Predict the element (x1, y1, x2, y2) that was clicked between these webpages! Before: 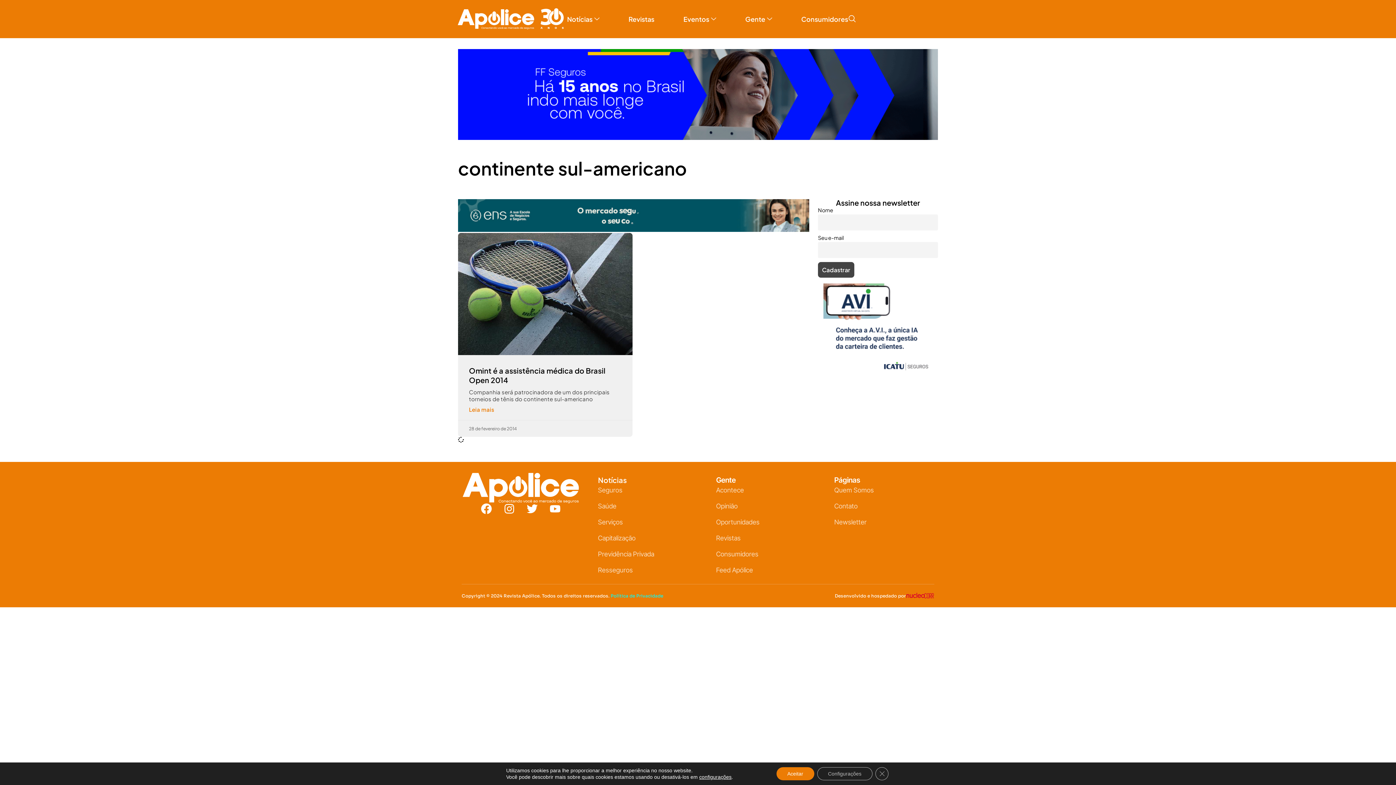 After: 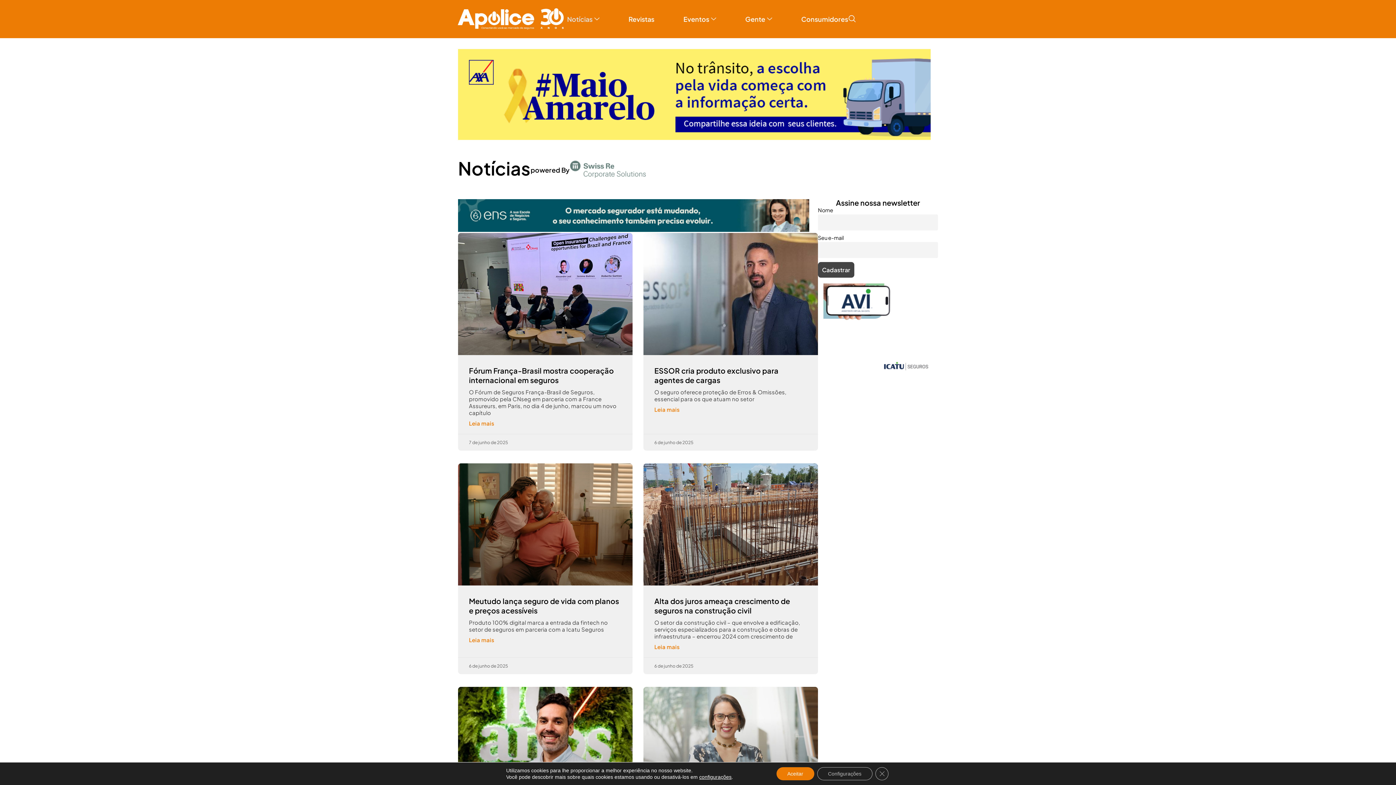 Action: bbox: (552, 13, 614, 24) label: Notícias